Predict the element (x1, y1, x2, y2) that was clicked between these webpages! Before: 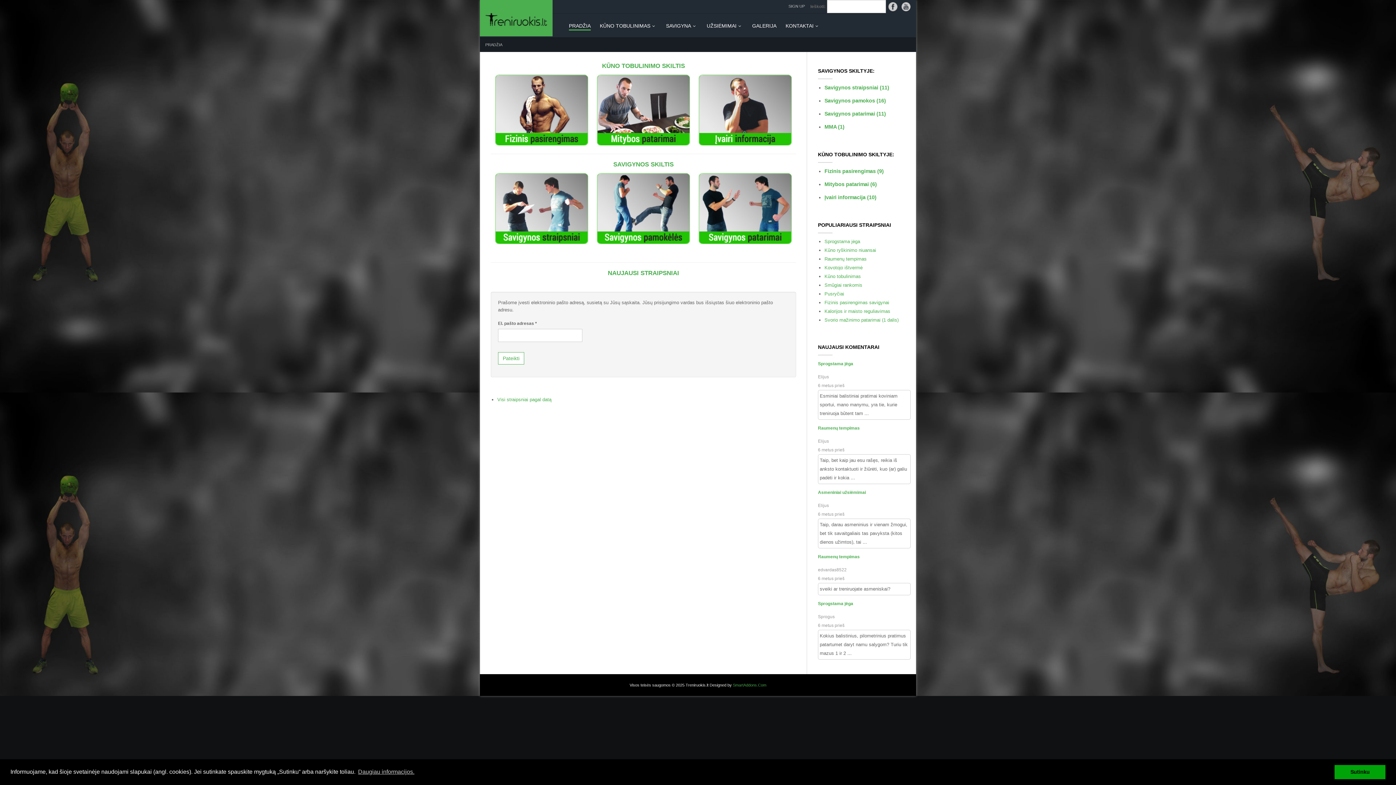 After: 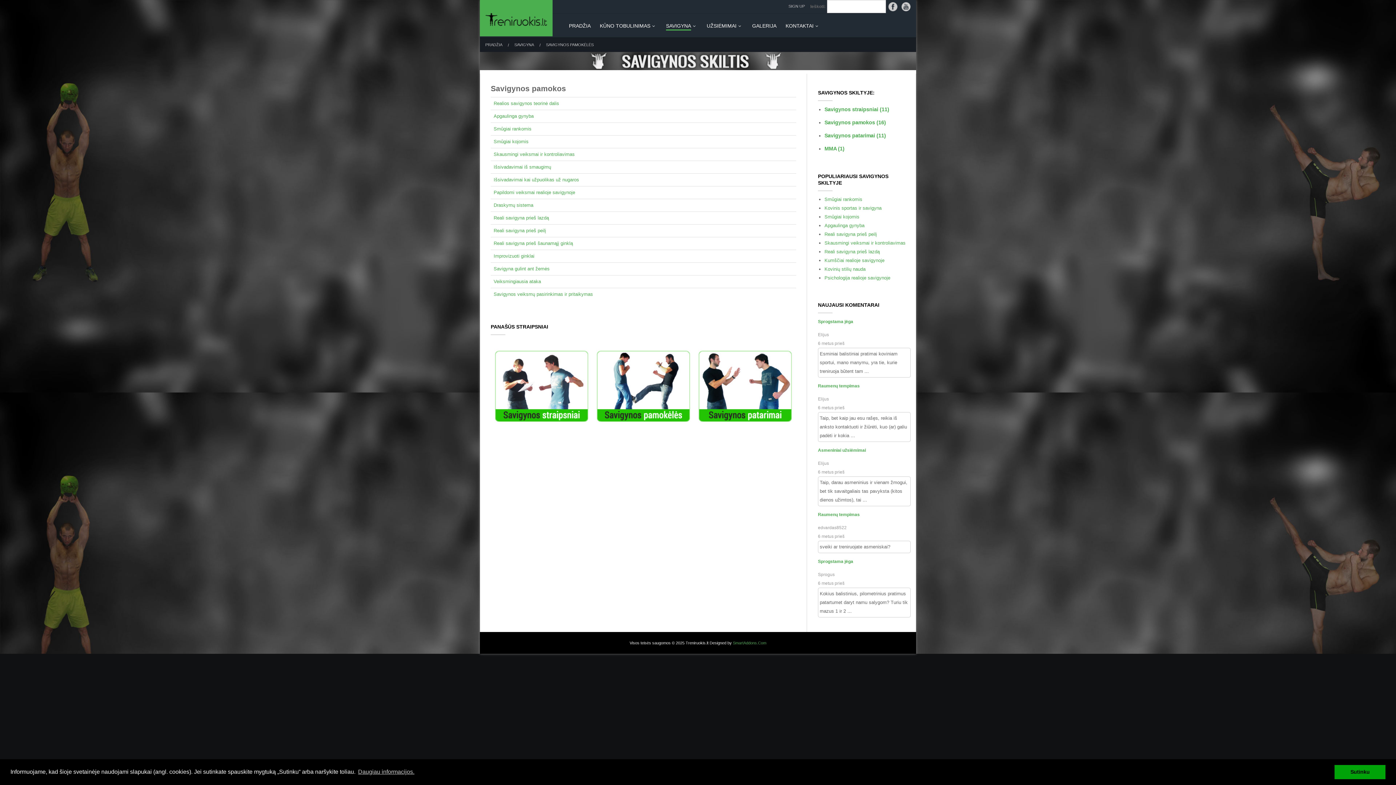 Action: label: Savigynos pamokos (16) bbox: (824, 97, 886, 103)